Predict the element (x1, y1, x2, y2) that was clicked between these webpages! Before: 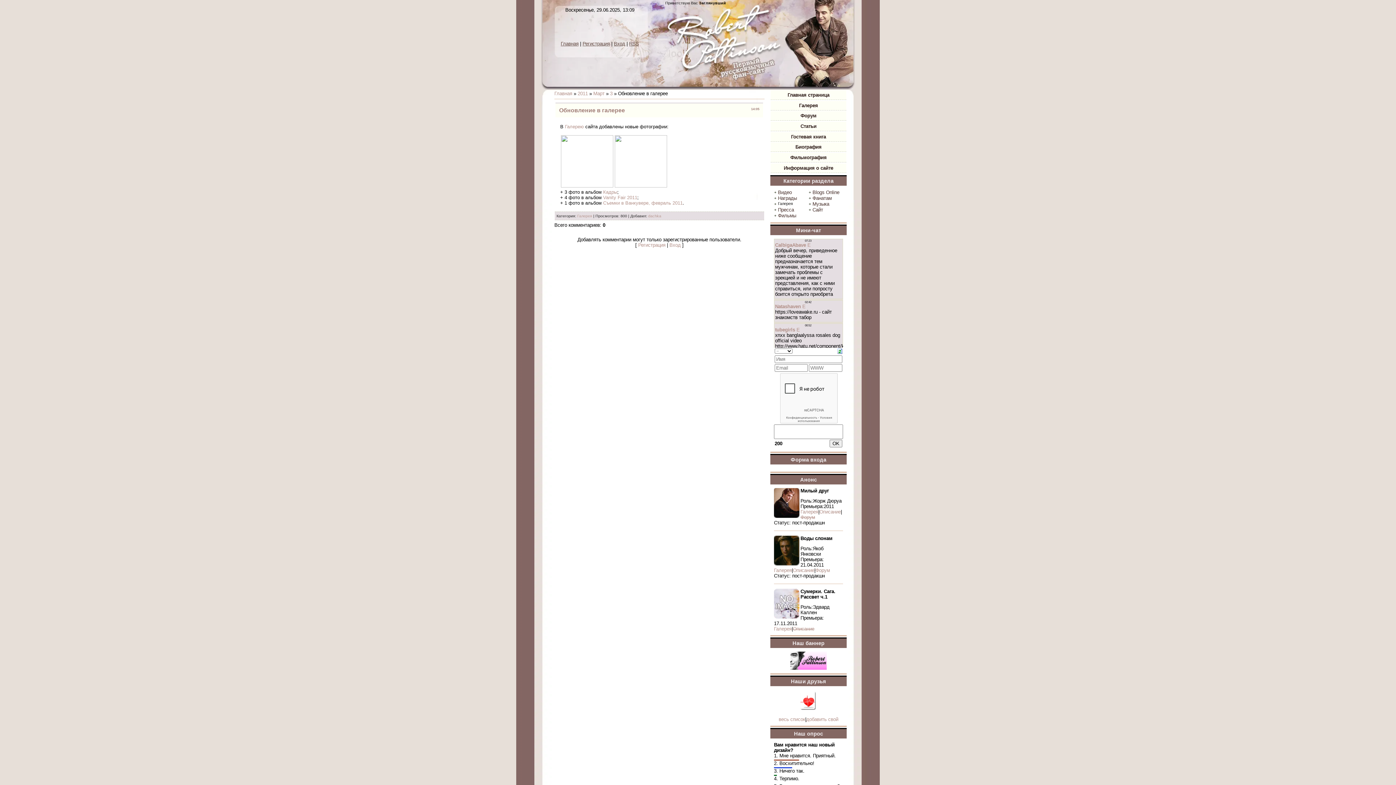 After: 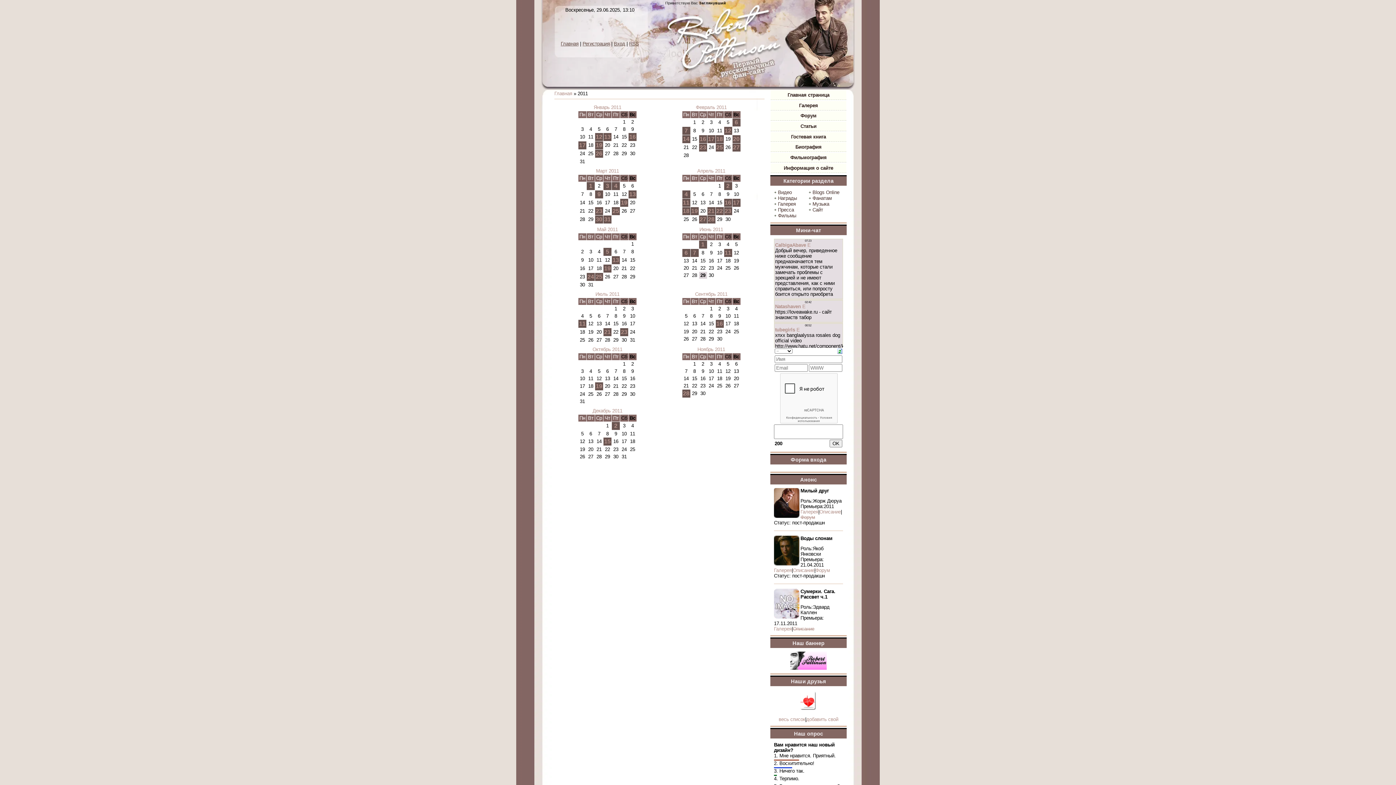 Action: label: 2011 bbox: (577, 90, 588, 96)